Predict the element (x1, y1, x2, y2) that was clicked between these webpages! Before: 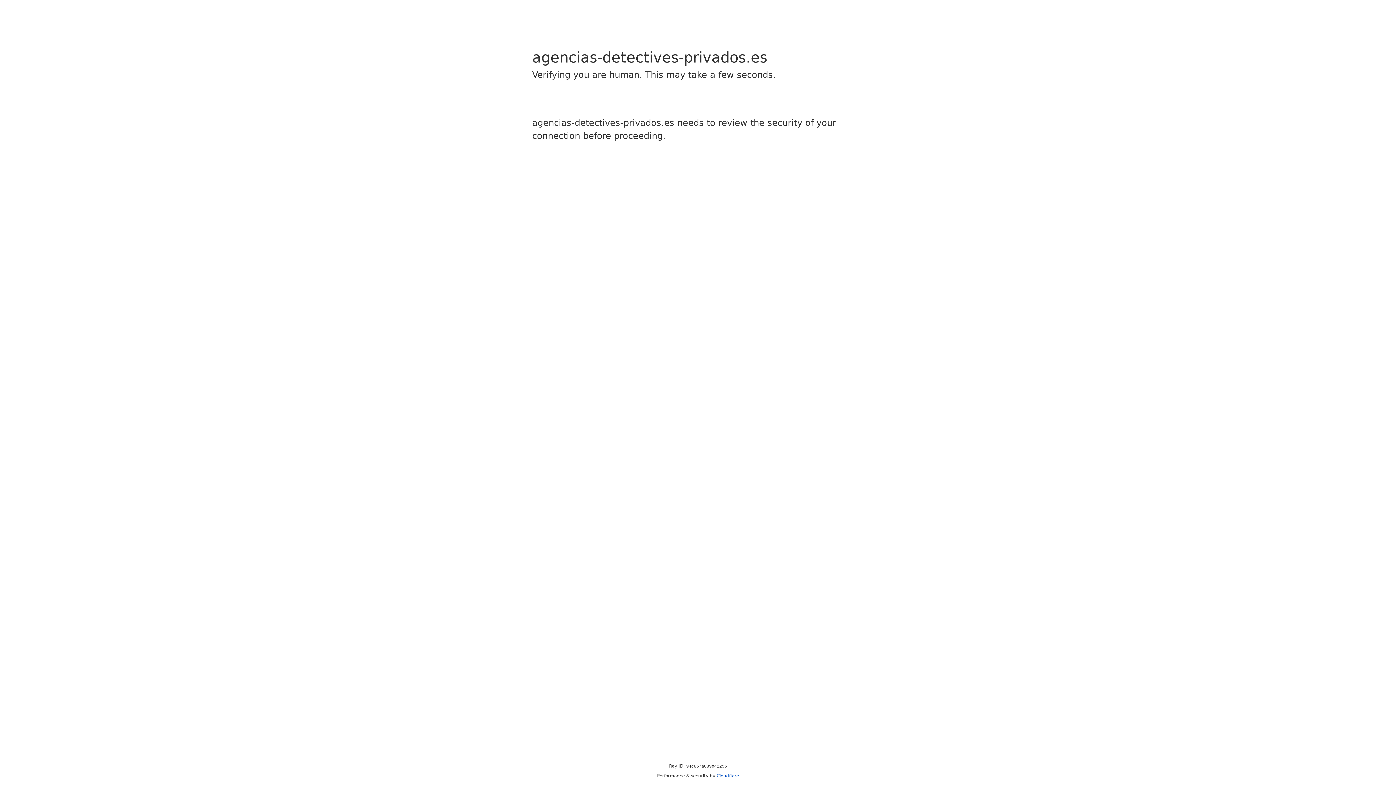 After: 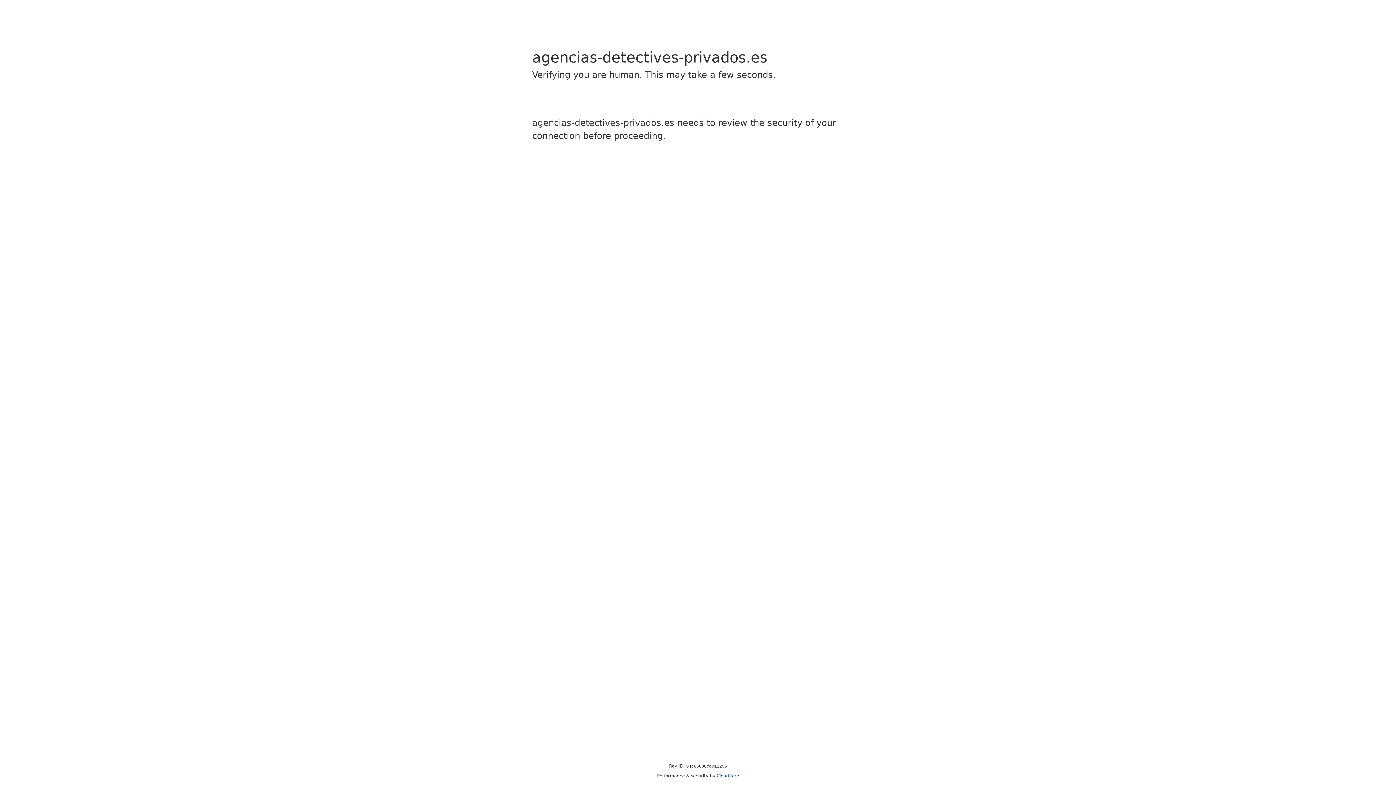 Action: label: Cloudflare bbox: (716, 773, 739, 778)